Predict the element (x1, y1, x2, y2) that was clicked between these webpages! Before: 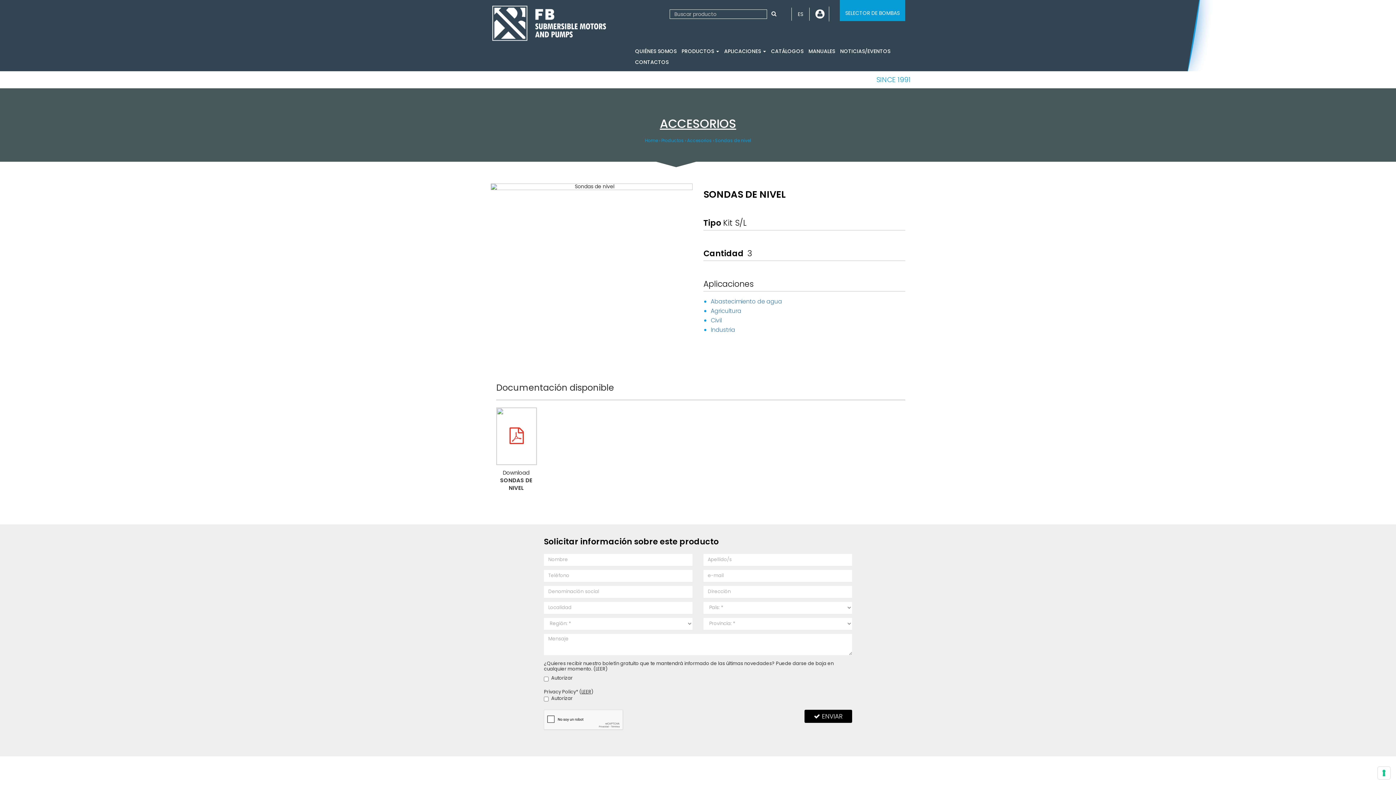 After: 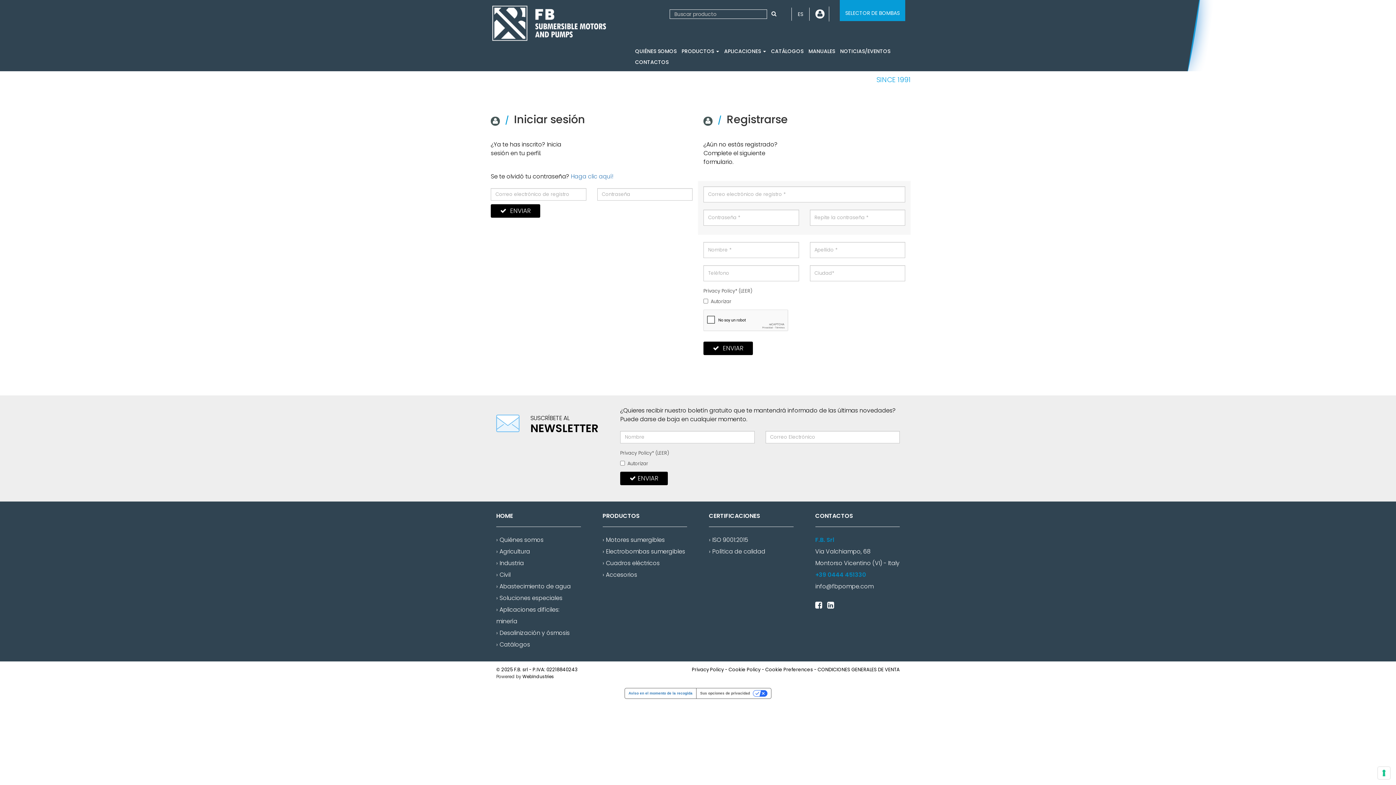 Action: label: SELECTOR DE BOMBAS bbox: (840, 0, 905, 21)